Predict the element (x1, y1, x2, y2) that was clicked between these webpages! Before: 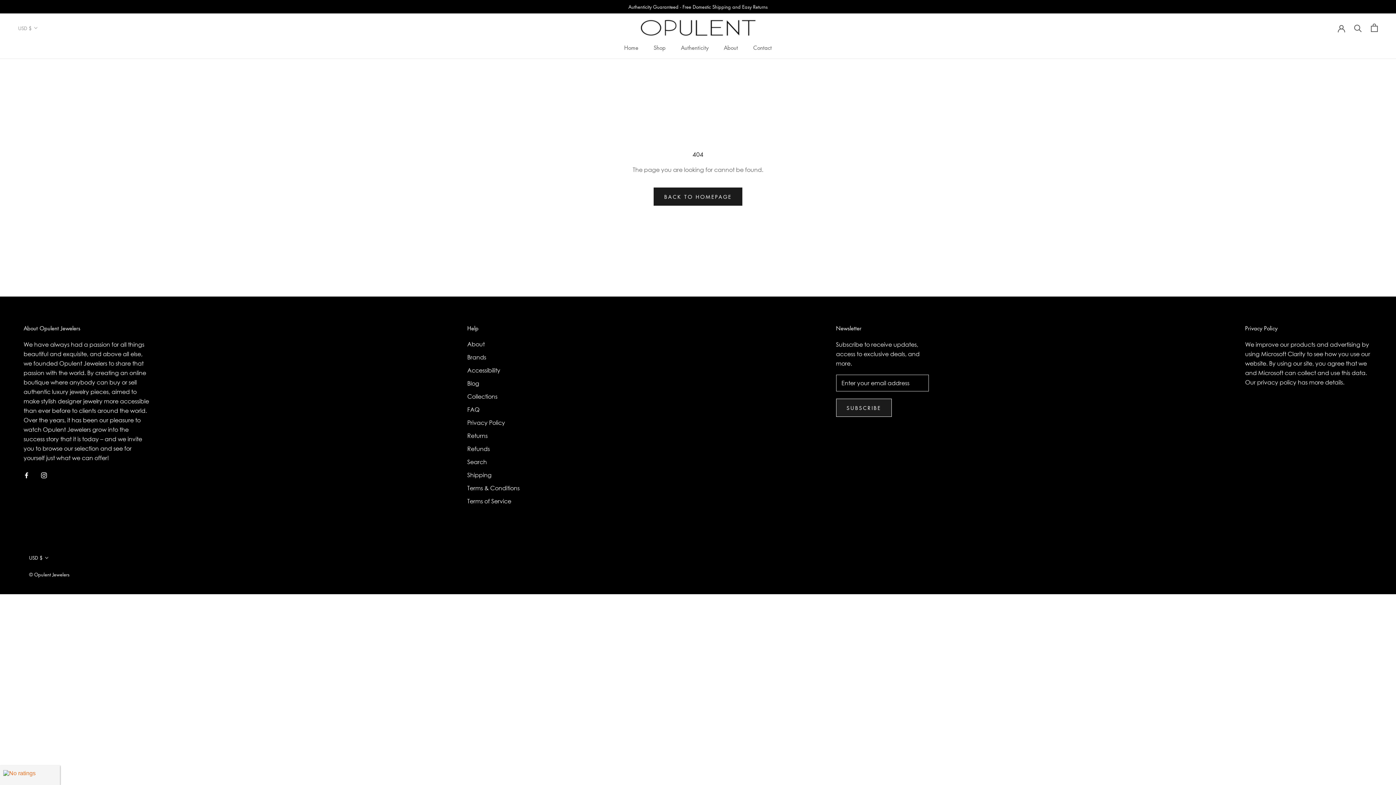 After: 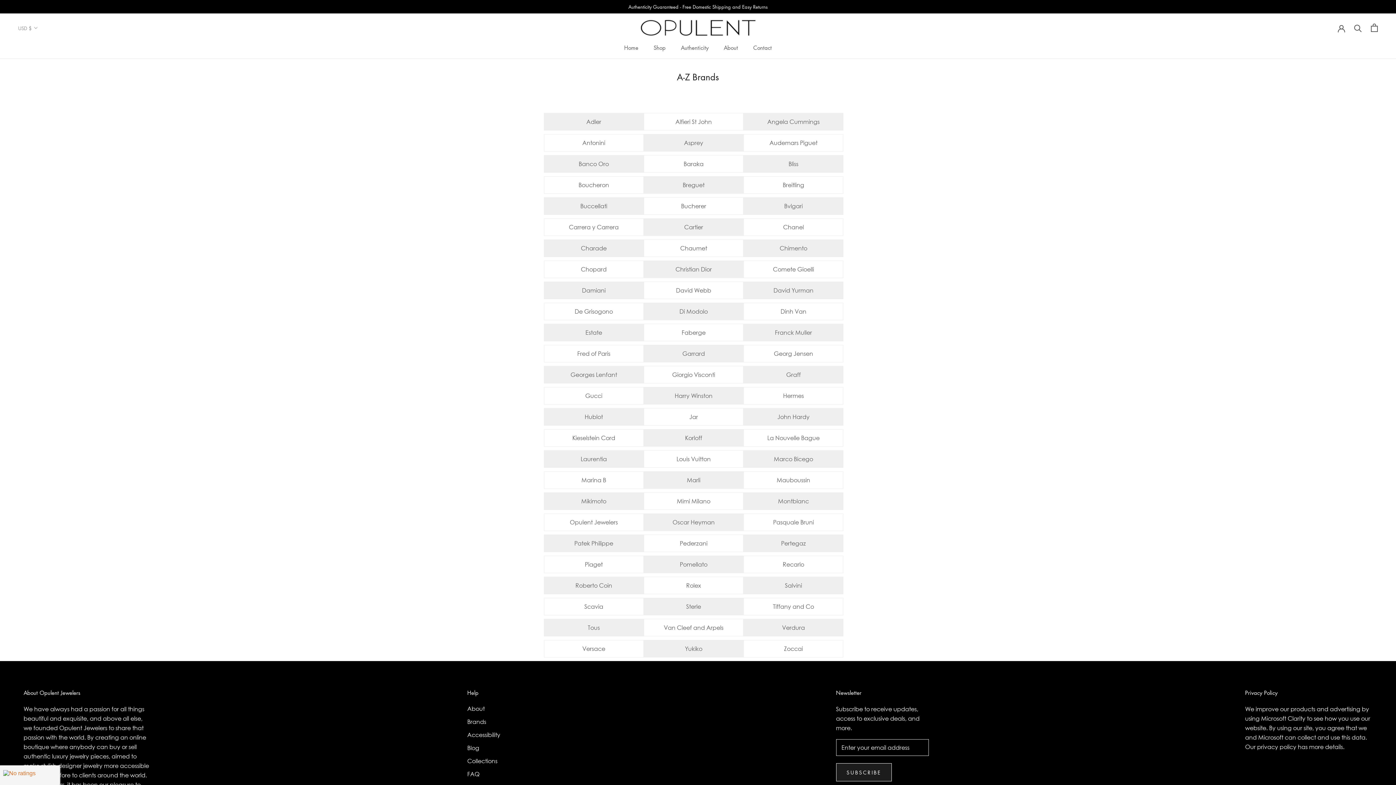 Action: label: Brands bbox: (467, 353, 519, 361)